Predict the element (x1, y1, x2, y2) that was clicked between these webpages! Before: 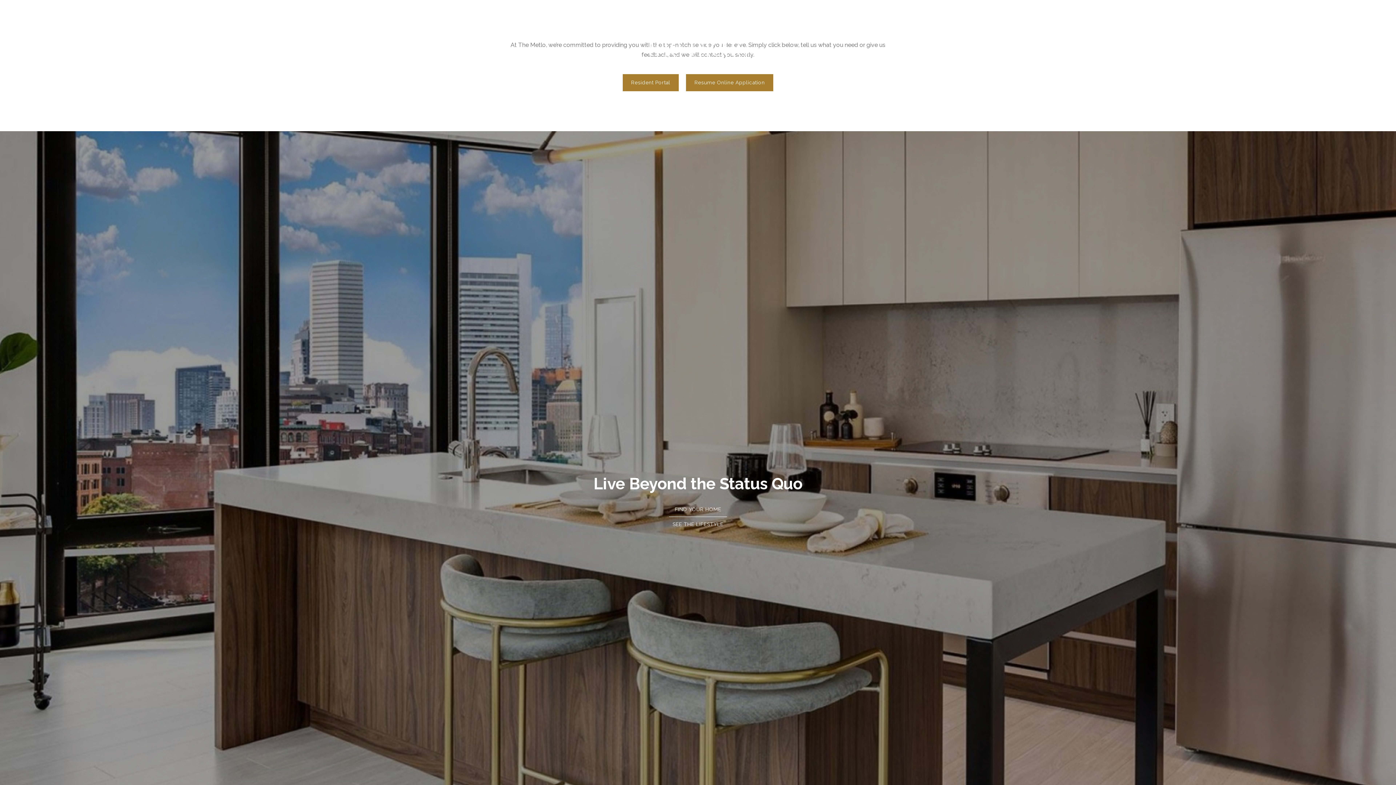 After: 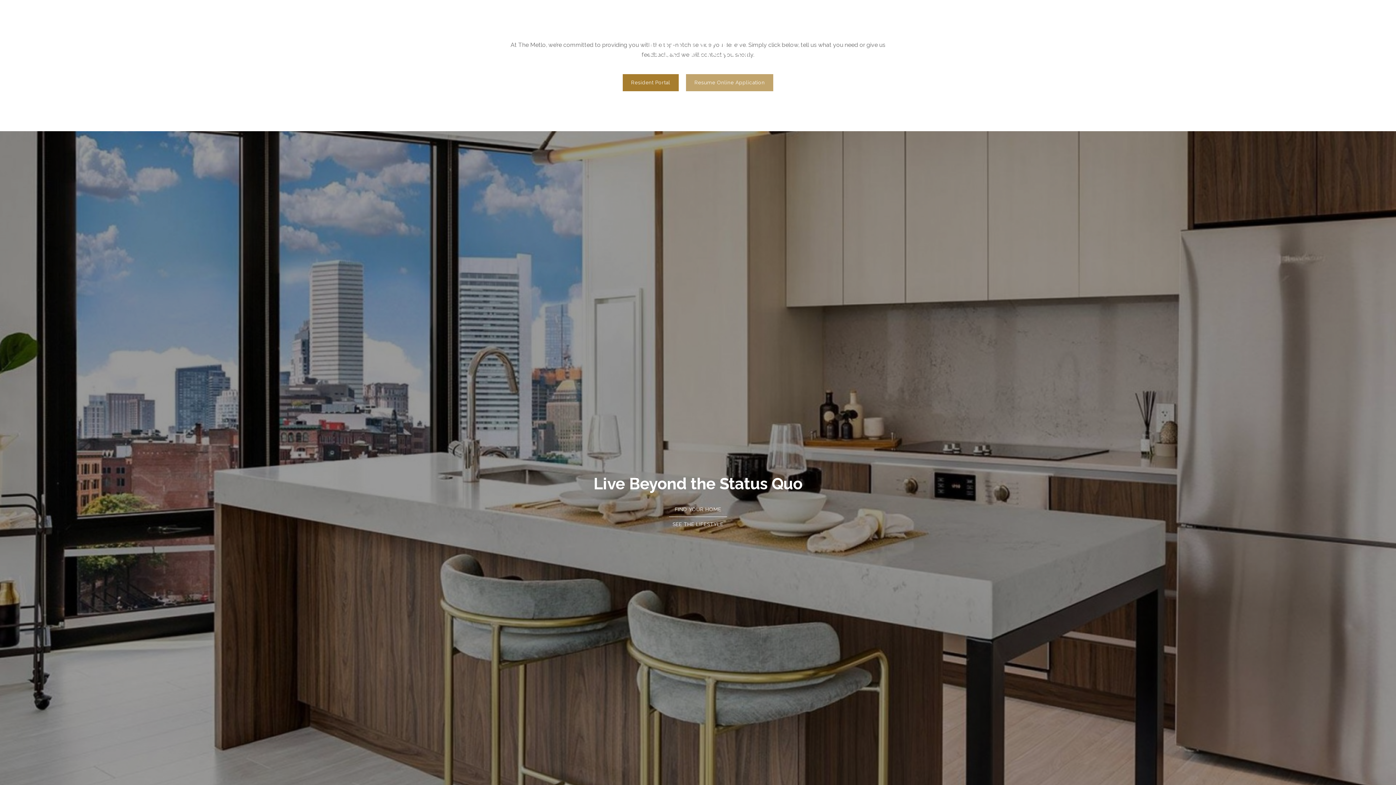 Action: bbox: (686, 74, 773, 91) label: Resume Online Application